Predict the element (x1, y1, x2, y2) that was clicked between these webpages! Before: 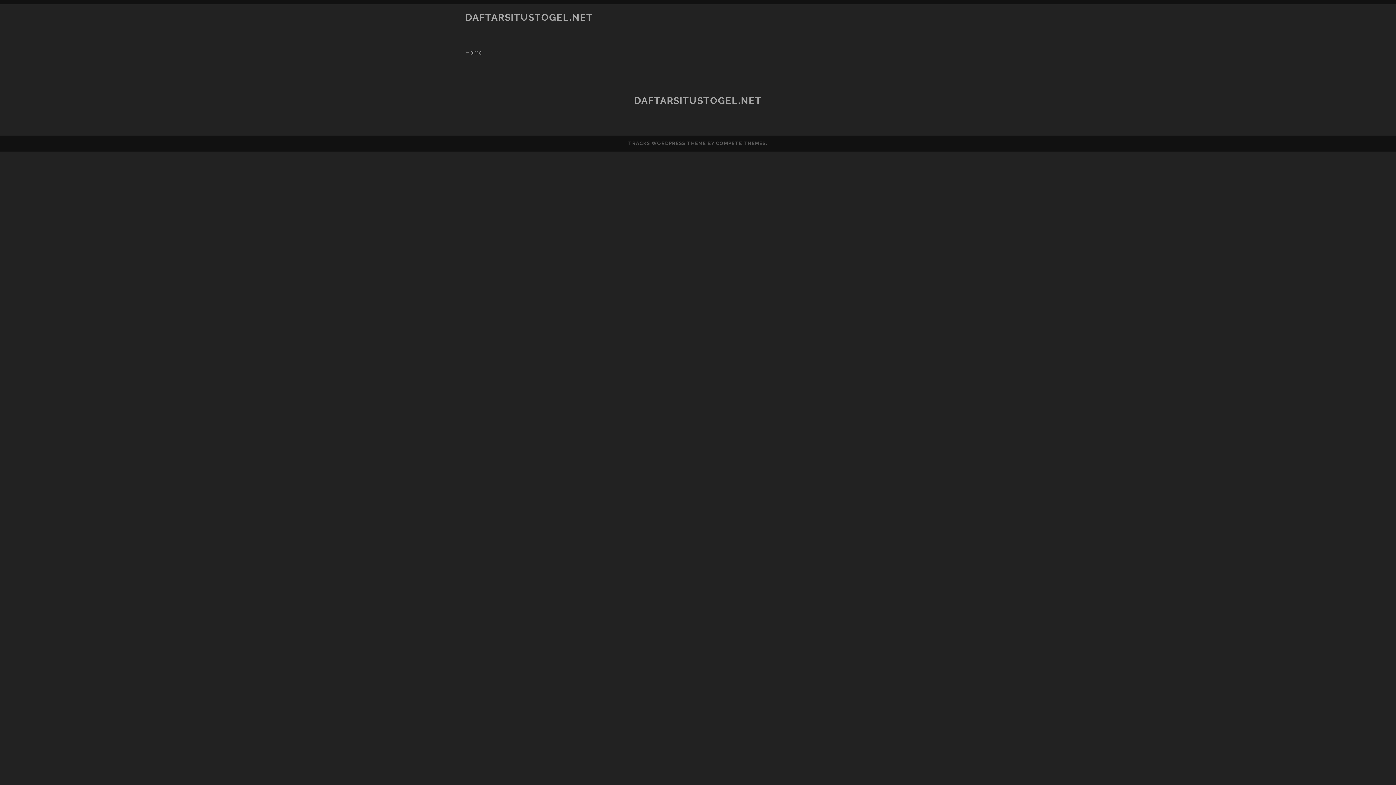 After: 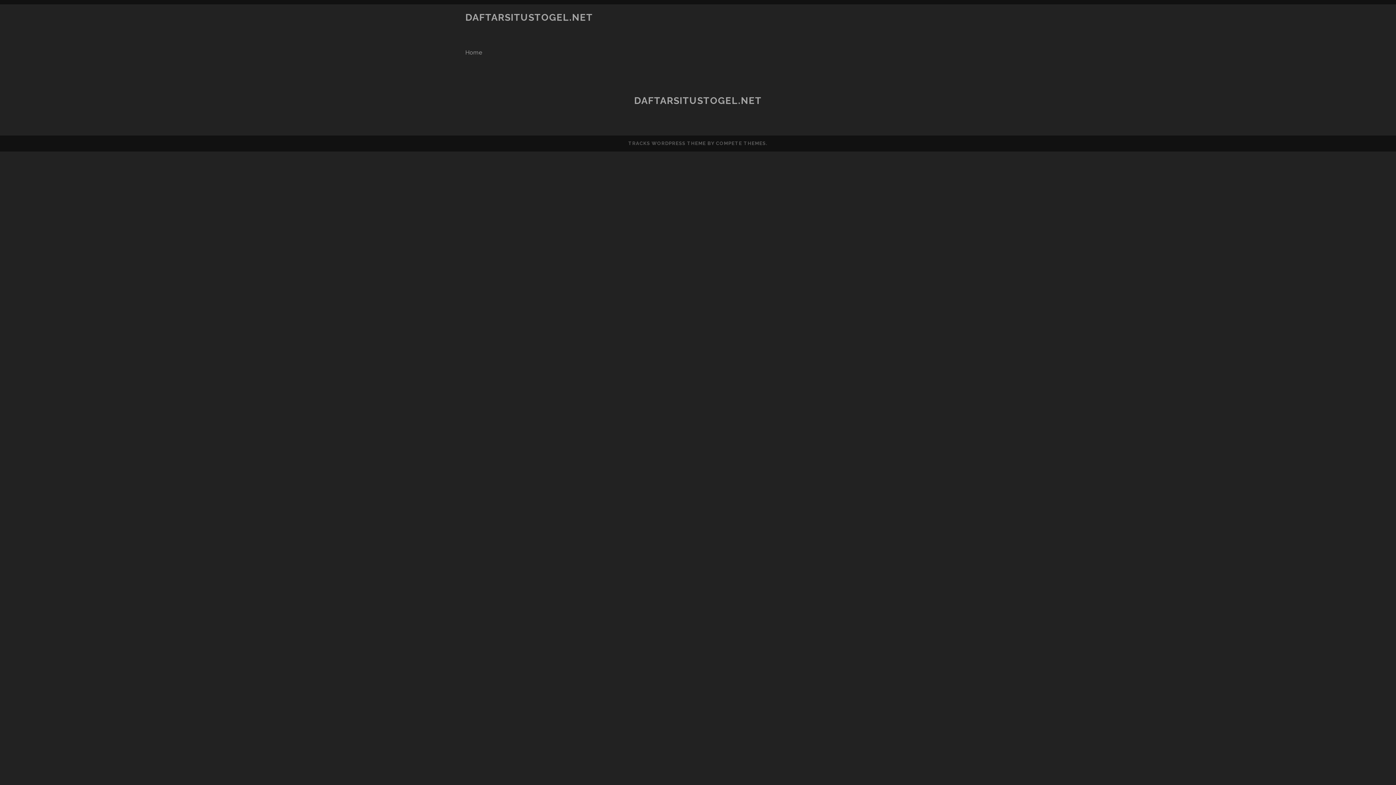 Action: label: DAFTARSITUSTOGEL.NET bbox: (465, 12, 593, 22)